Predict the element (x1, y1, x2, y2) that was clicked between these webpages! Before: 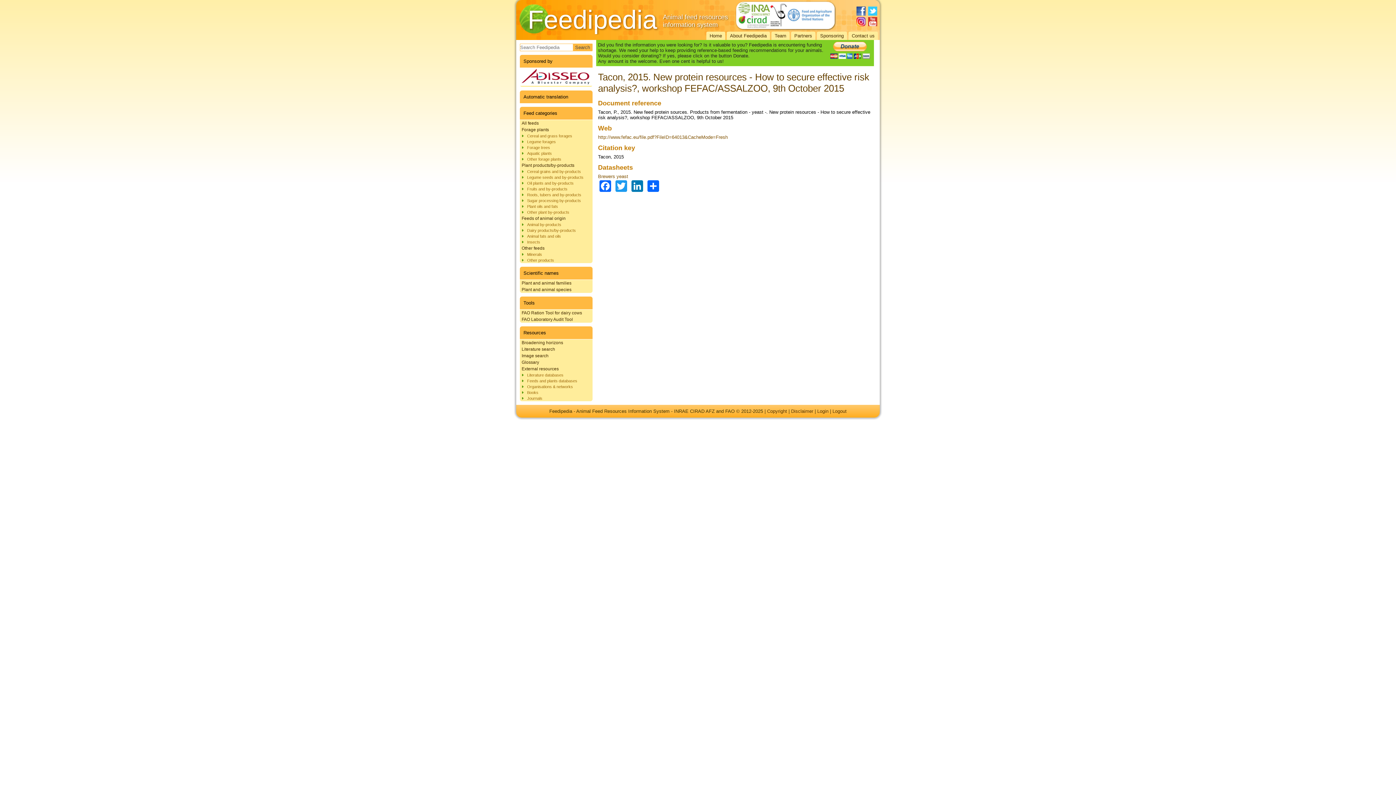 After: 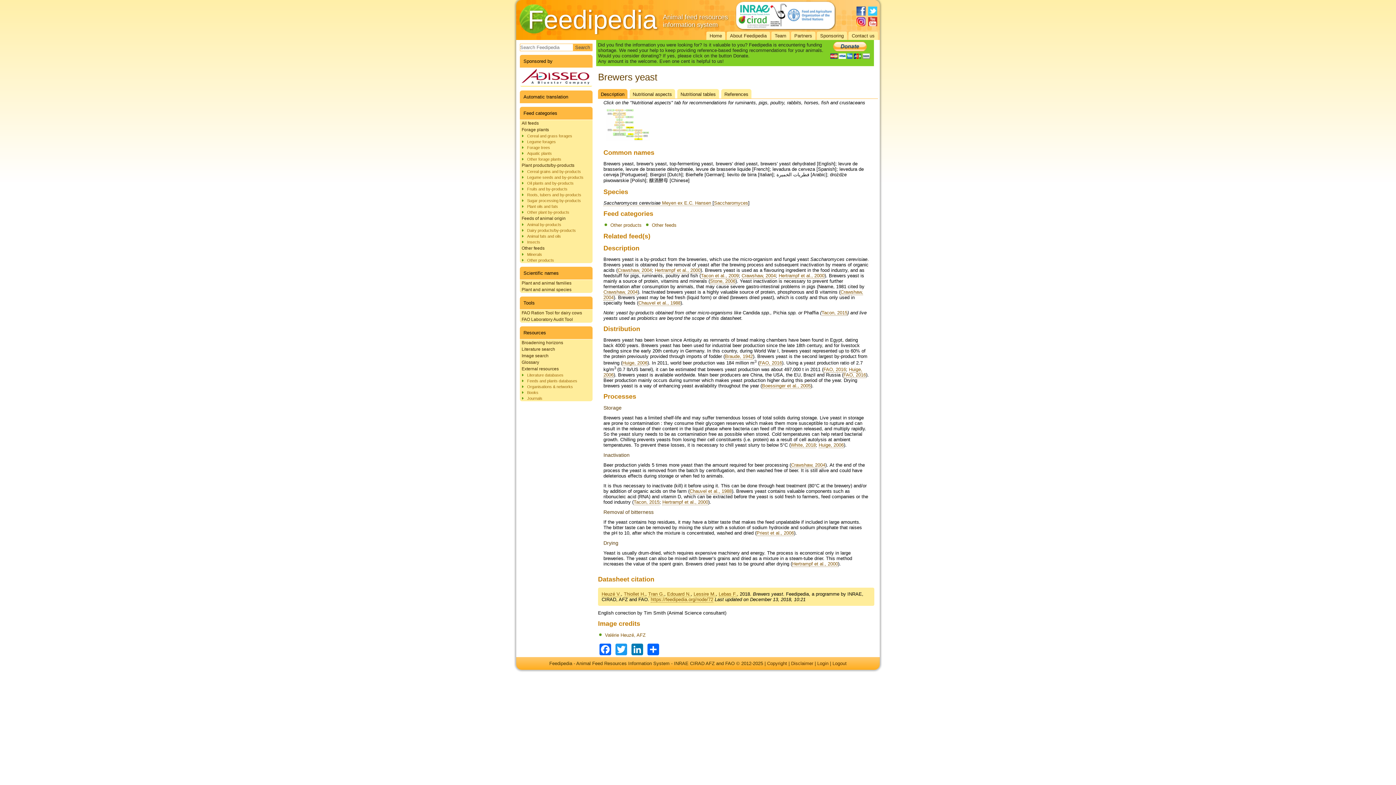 Action: label: Brewers yeast bbox: (598, 173, 628, 179)